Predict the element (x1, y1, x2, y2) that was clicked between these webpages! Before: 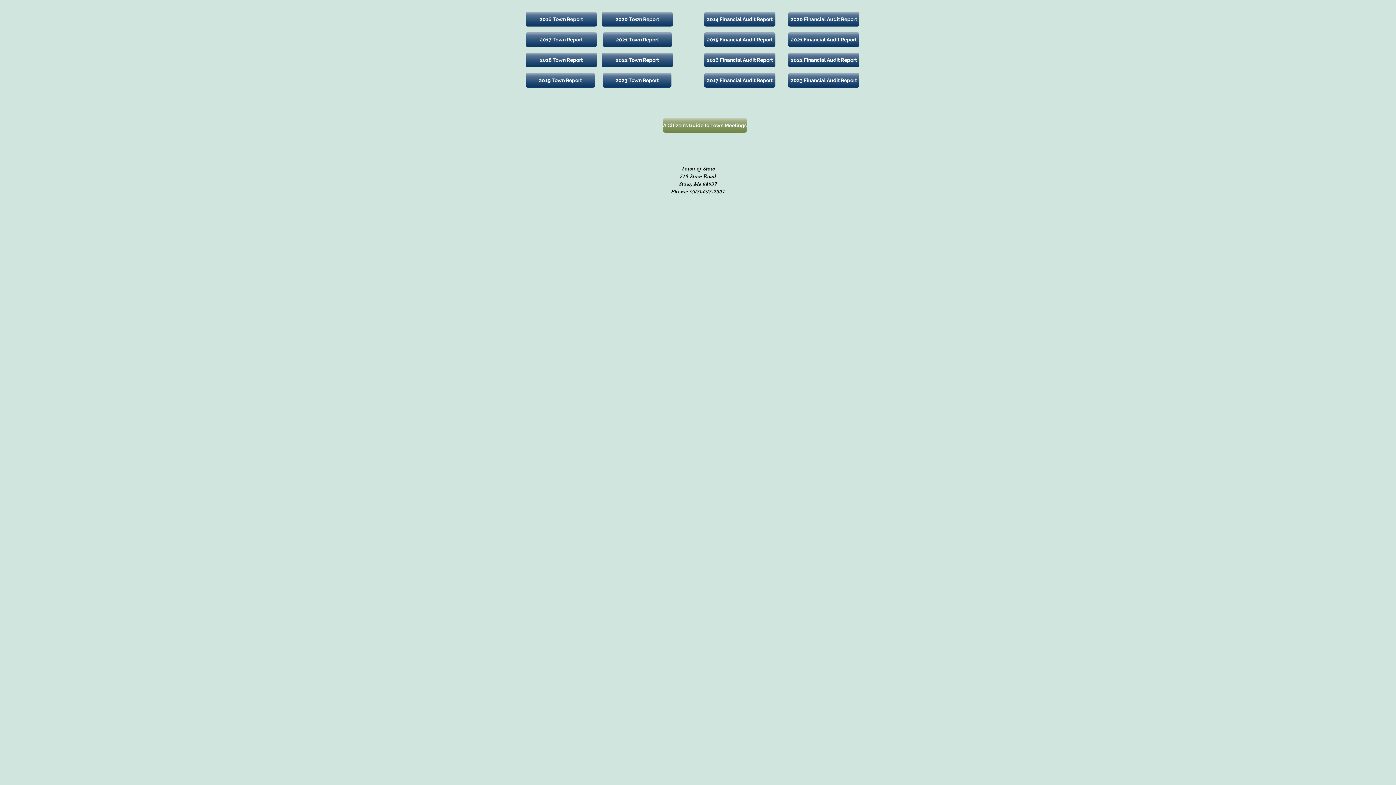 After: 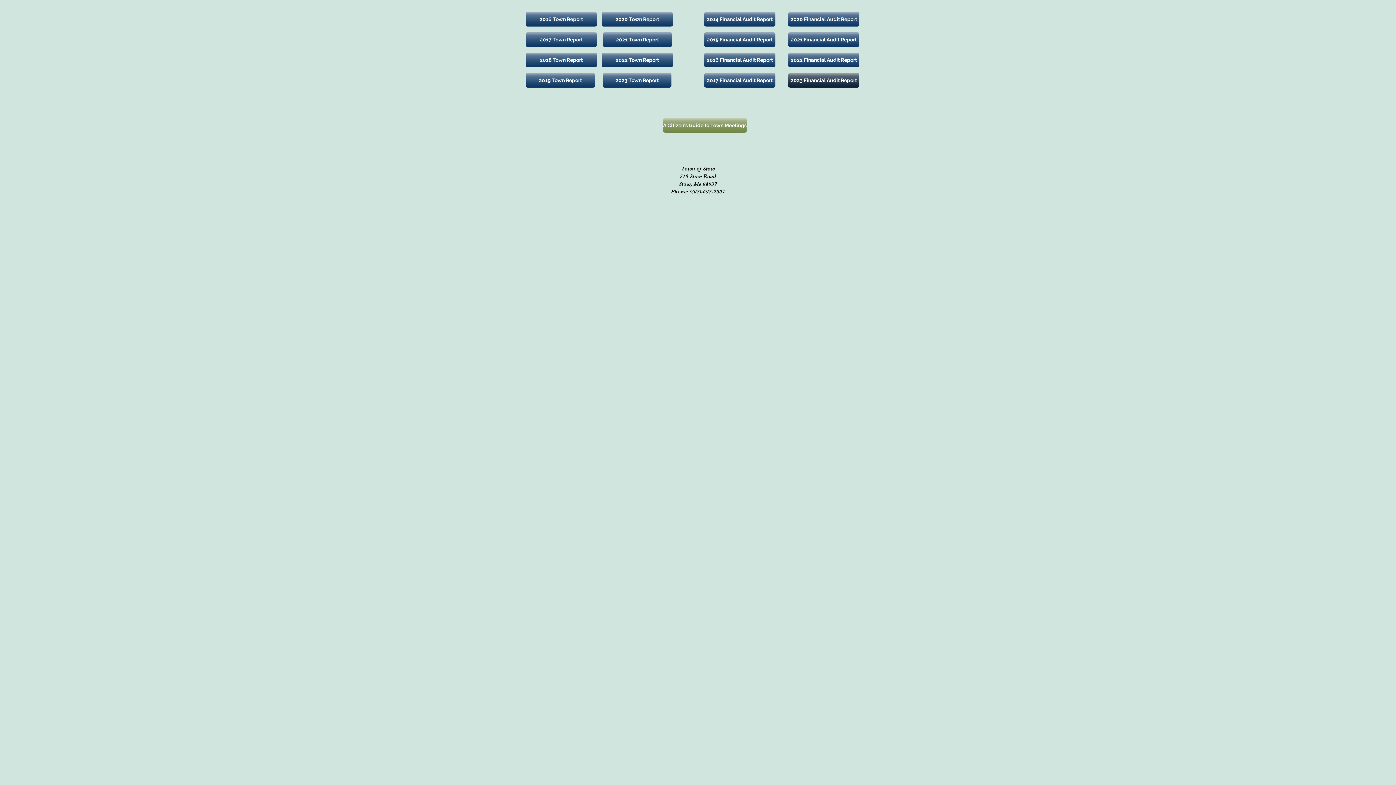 Action: label: 2023 Financial Audit Report bbox: (788, 73, 859, 87)